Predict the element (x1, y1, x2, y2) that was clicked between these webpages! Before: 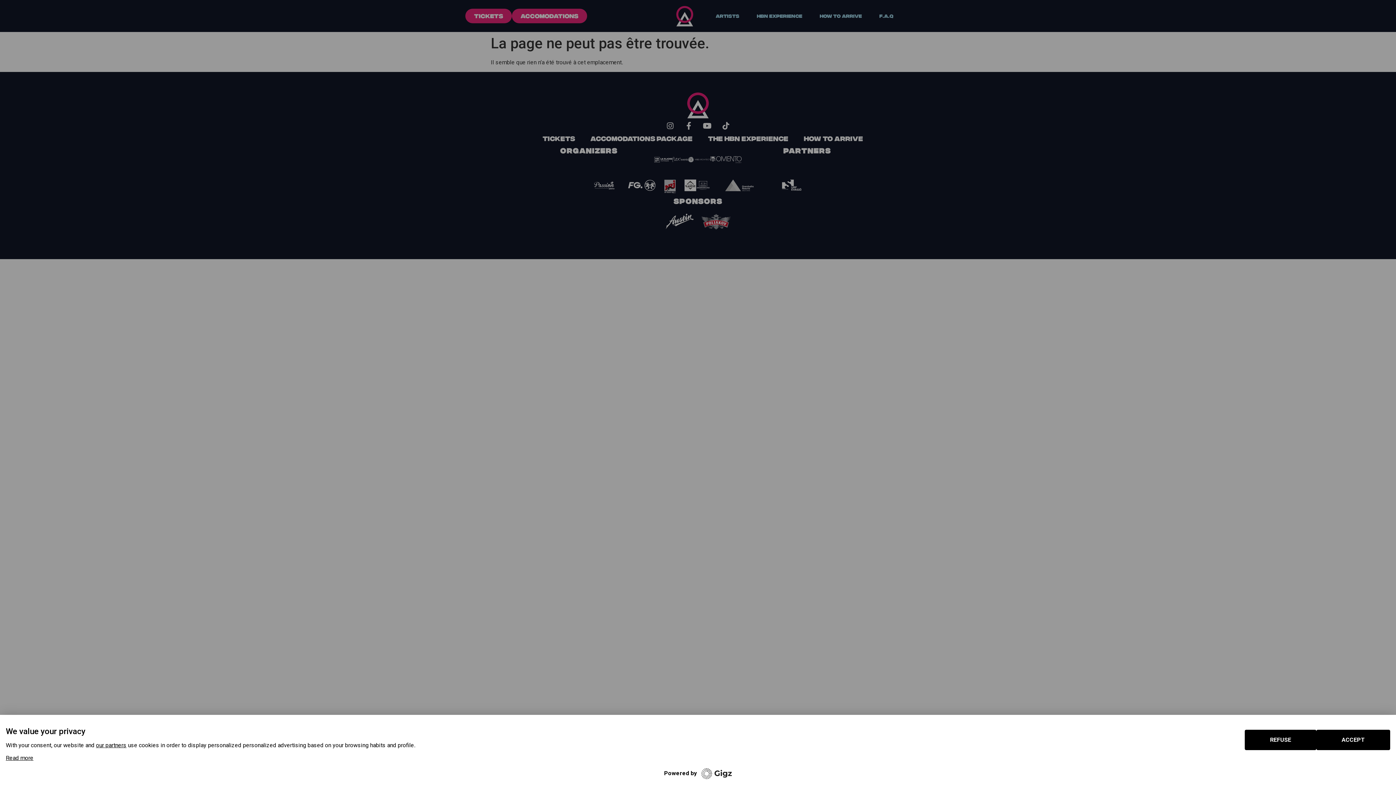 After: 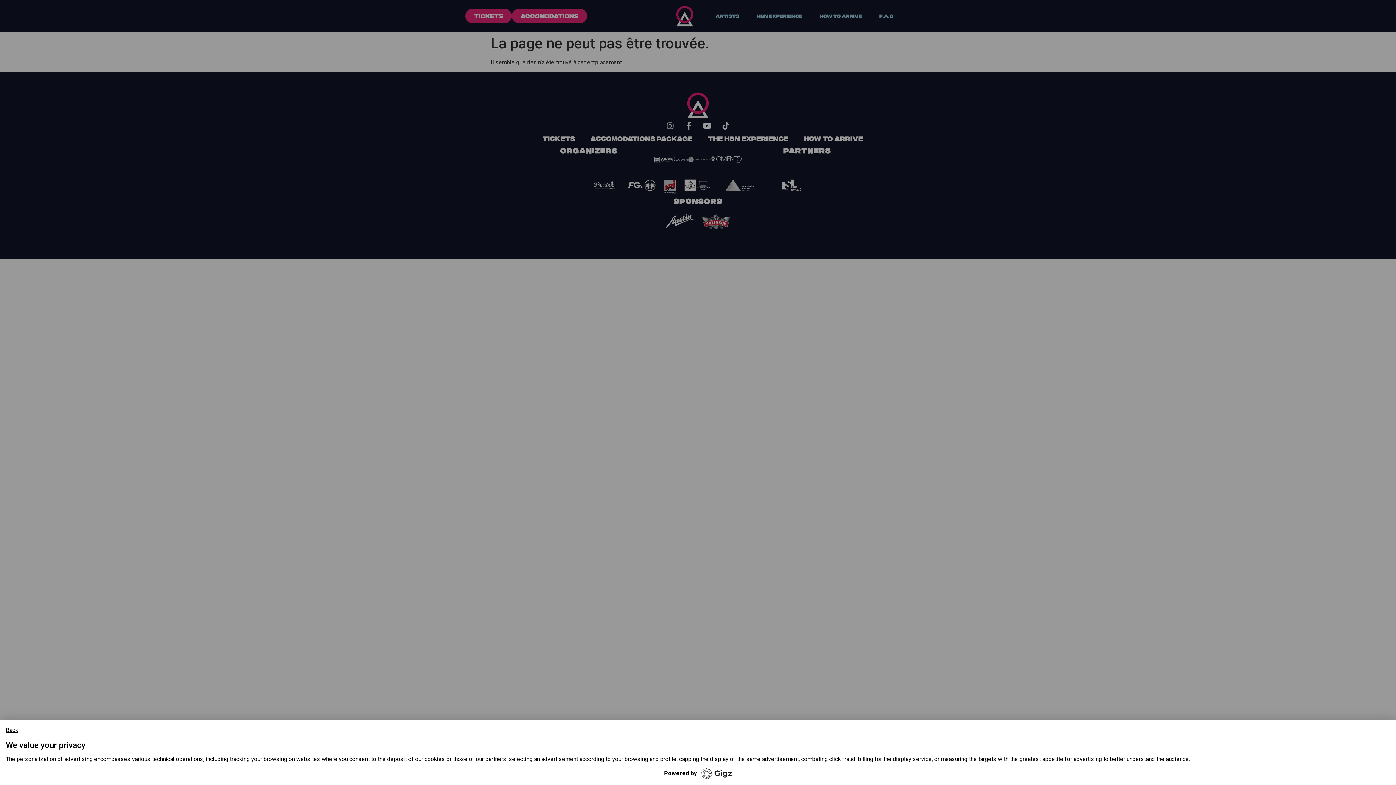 Action: label: Read more bbox: (5, 754, 33, 761)